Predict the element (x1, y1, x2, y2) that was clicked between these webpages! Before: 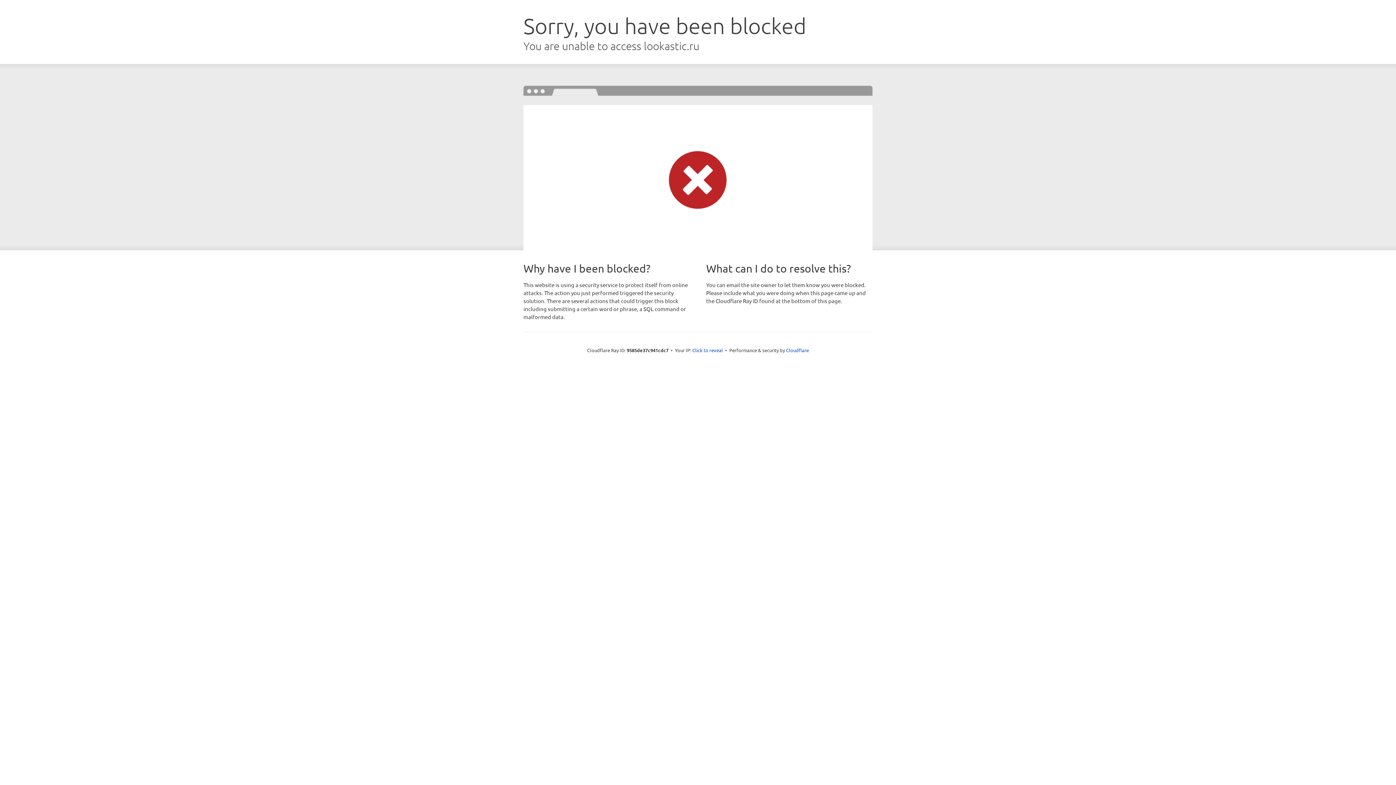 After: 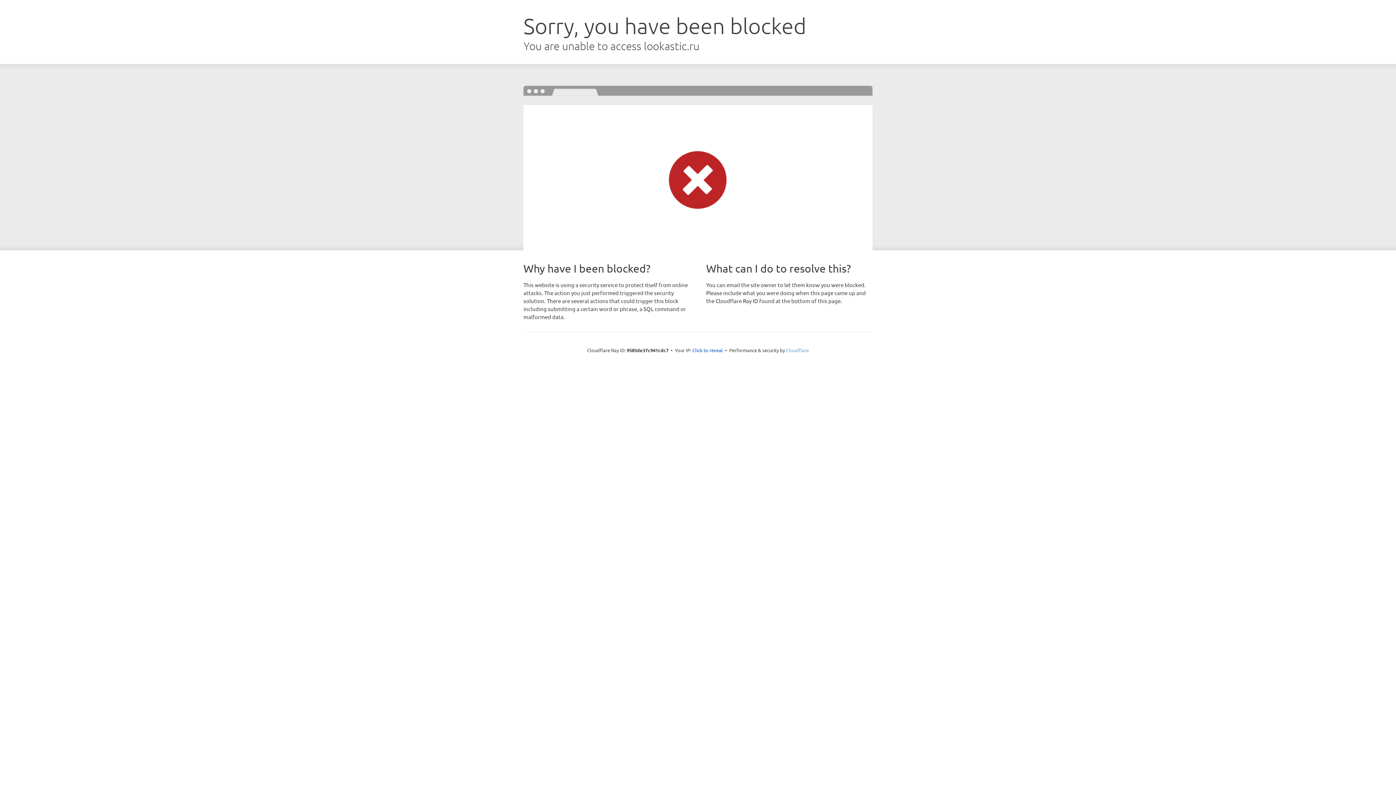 Action: label: Cloudflare bbox: (786, 347, 809, 353)